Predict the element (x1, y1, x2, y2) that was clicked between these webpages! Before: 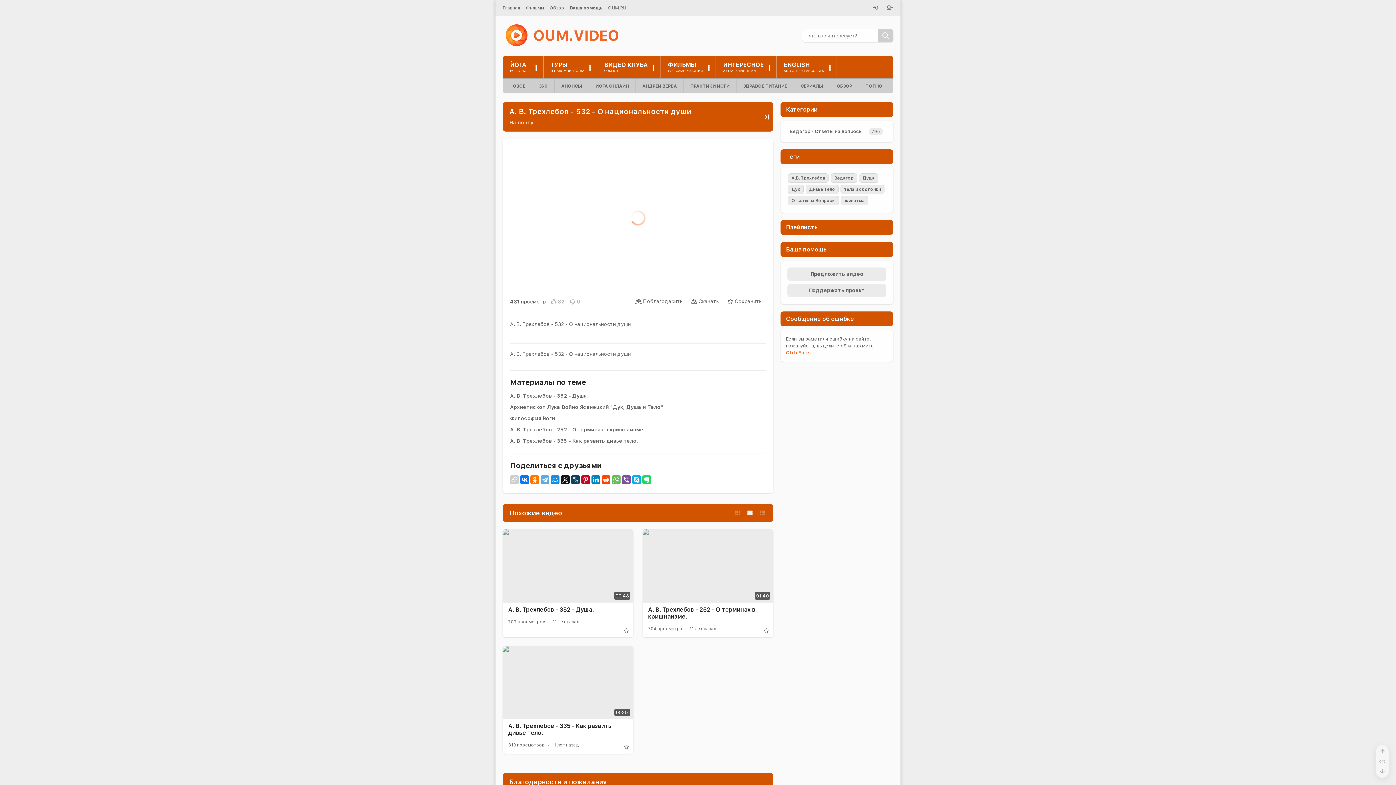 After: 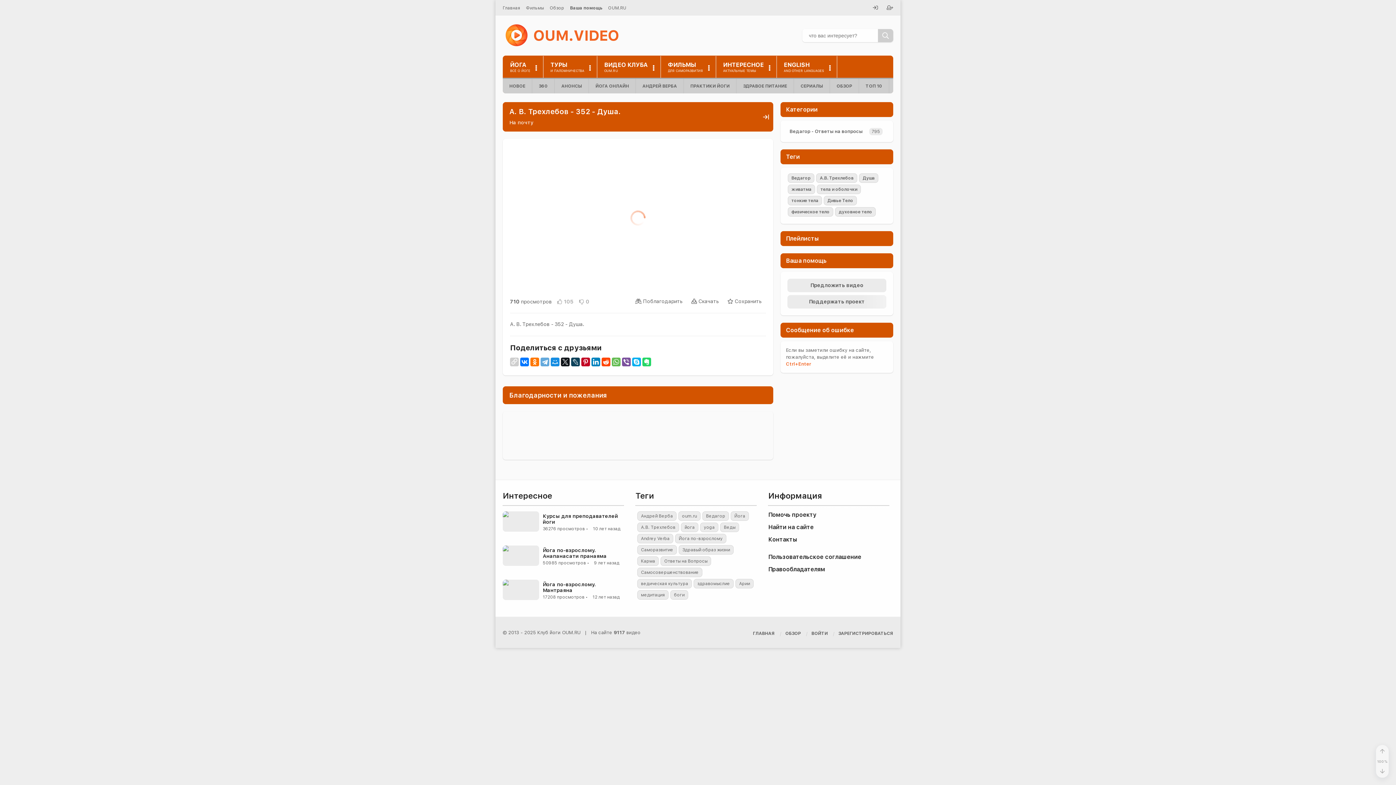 Action: label: А. В. Трехлебов - 352 - Душа. bbox: (508, 606, 593, 613)